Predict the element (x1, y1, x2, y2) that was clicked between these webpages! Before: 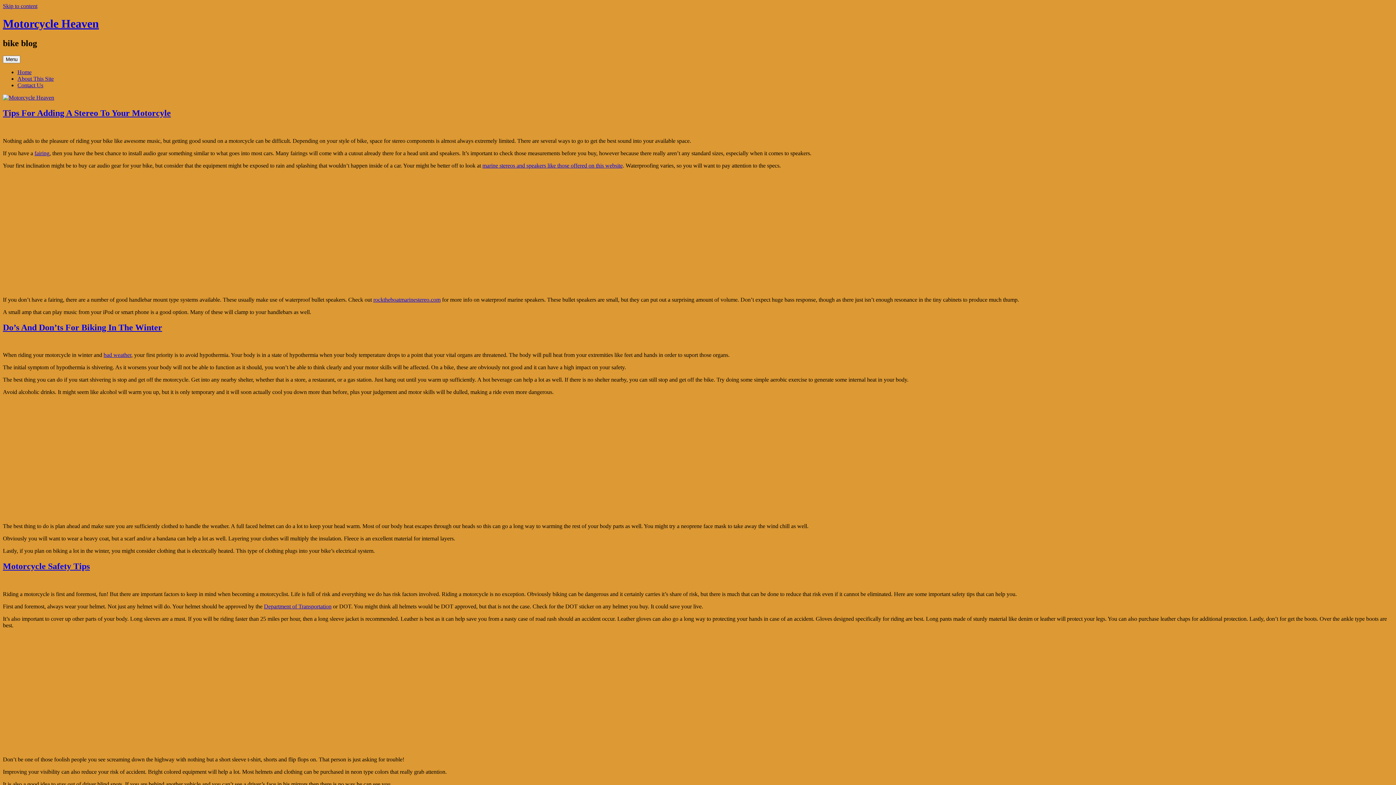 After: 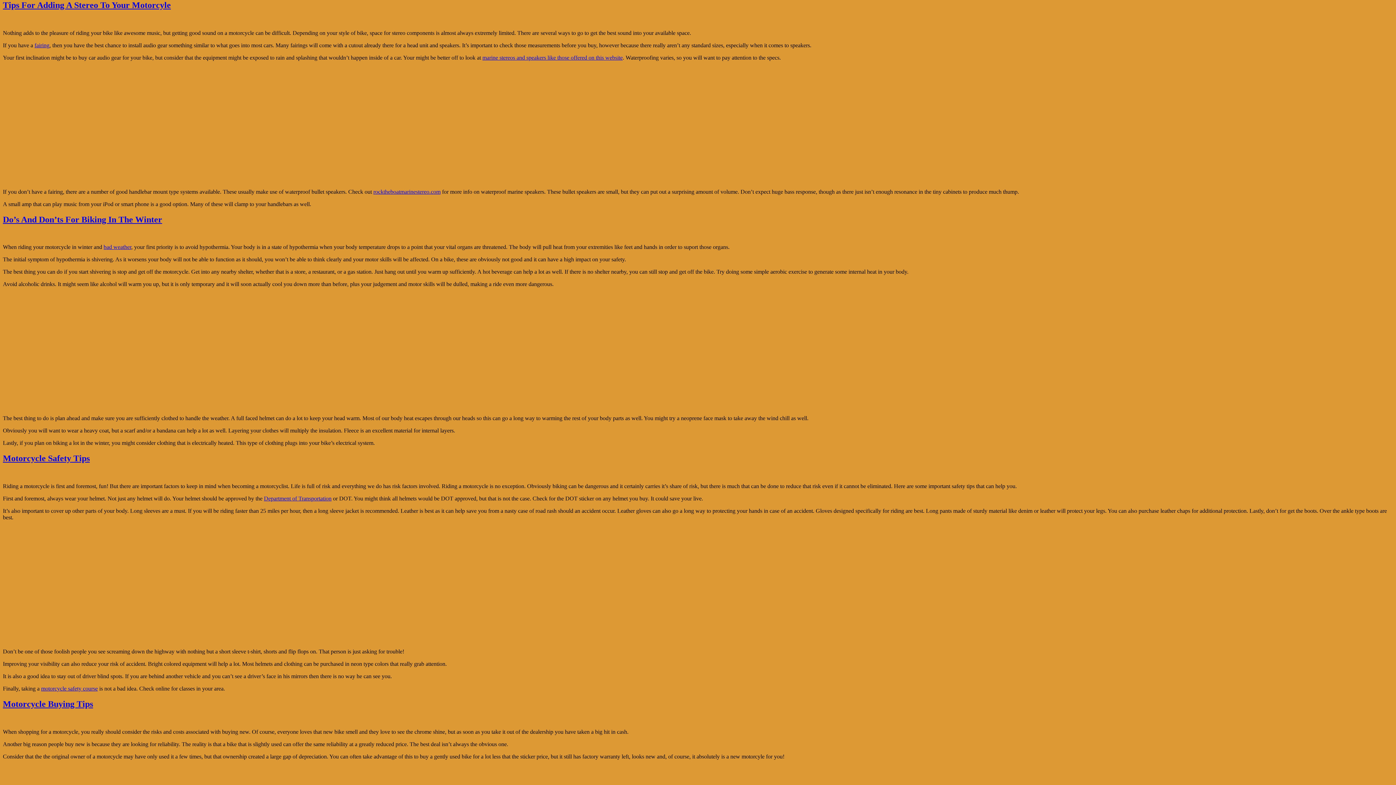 Action: label: Skip to content bbox: (2, 2, 37, 9)